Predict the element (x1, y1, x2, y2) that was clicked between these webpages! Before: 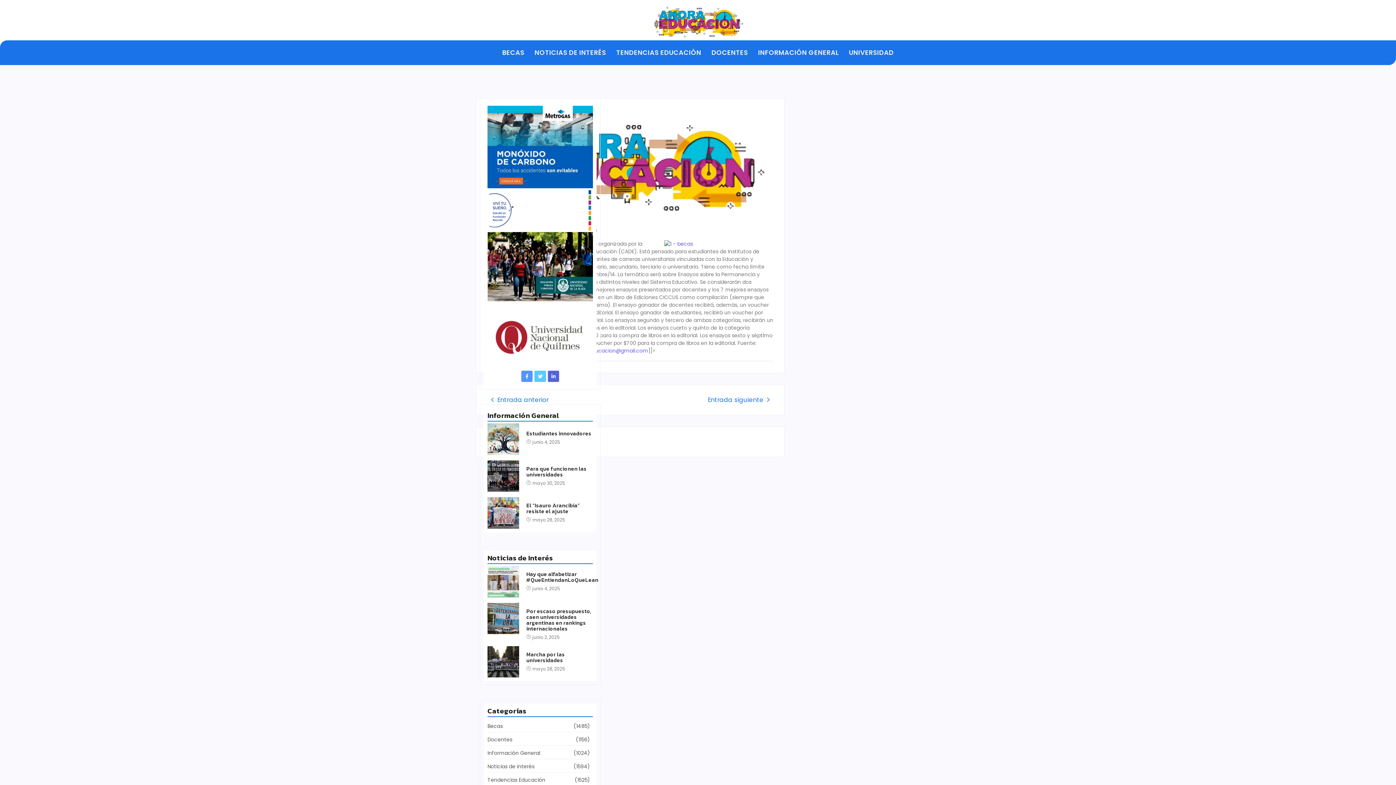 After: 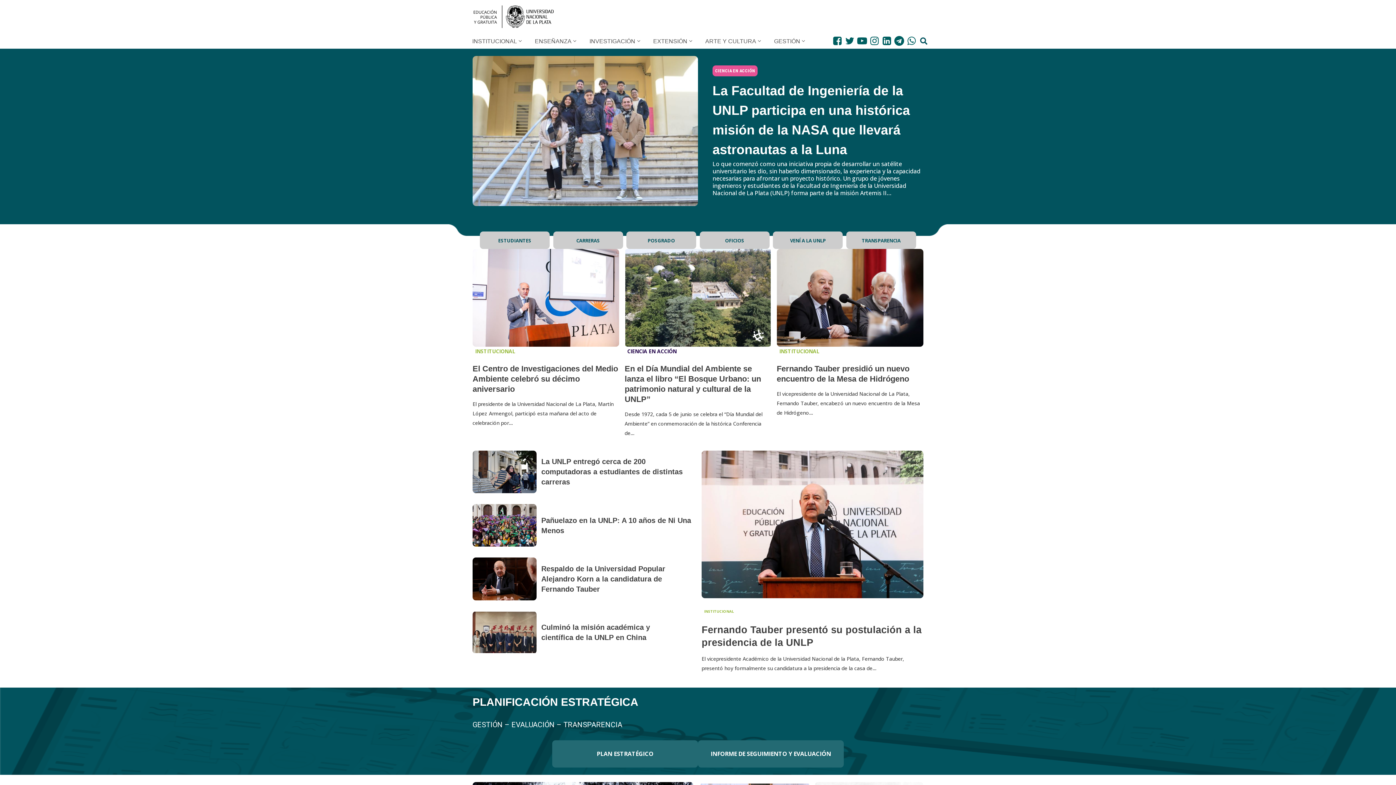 Action: bbox: (487, 231, 593, 301)